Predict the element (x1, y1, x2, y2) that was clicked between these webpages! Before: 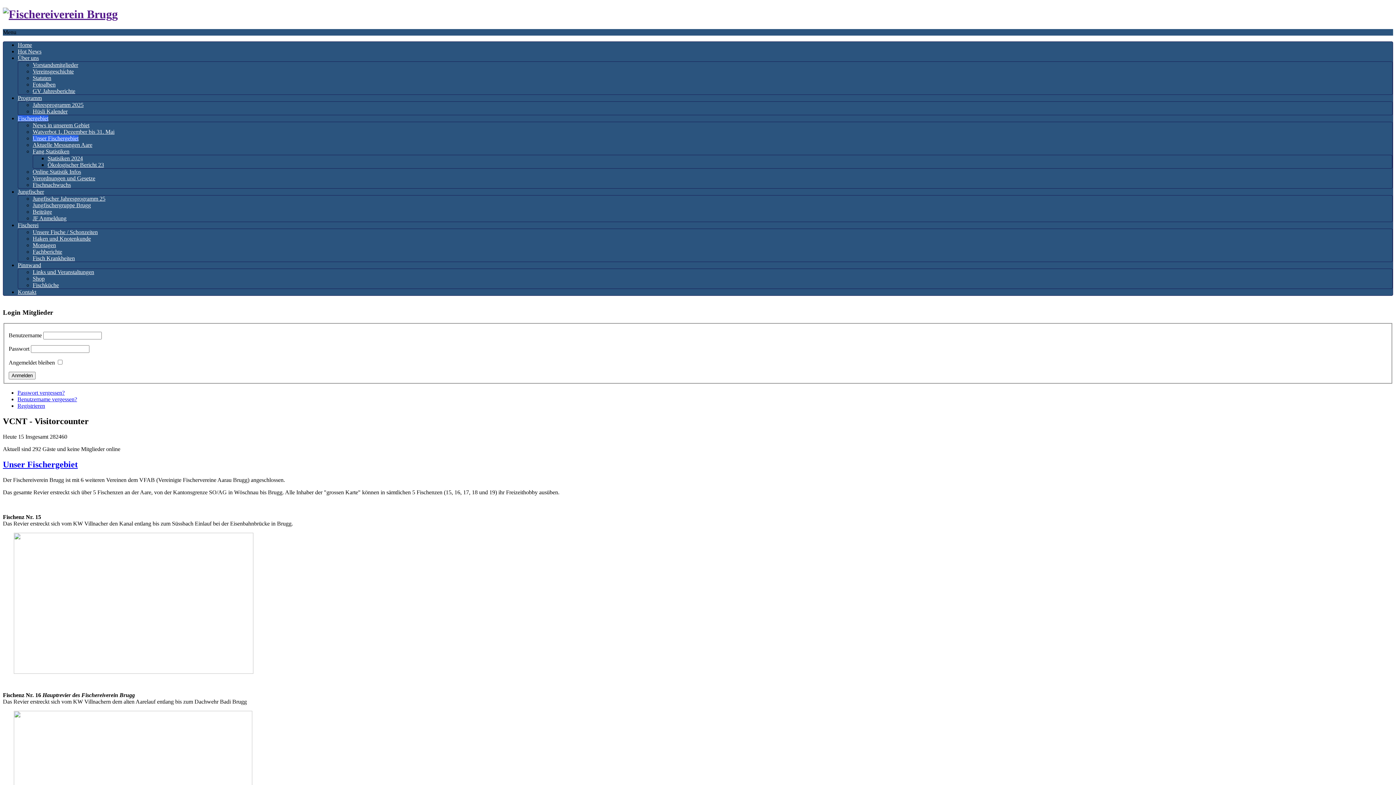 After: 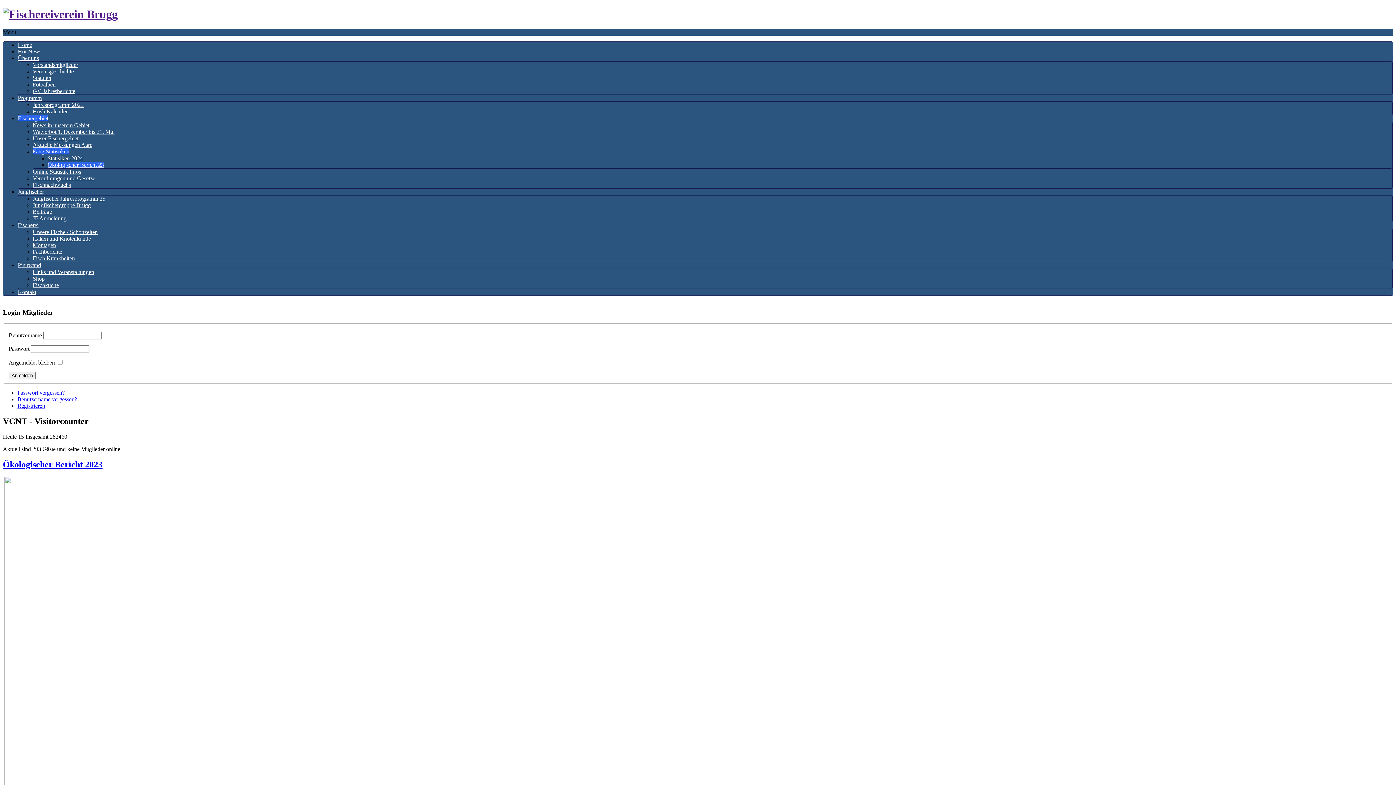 Action: label: Ökologischer Bericht 23 bbox: (47, 161, 104, 167)